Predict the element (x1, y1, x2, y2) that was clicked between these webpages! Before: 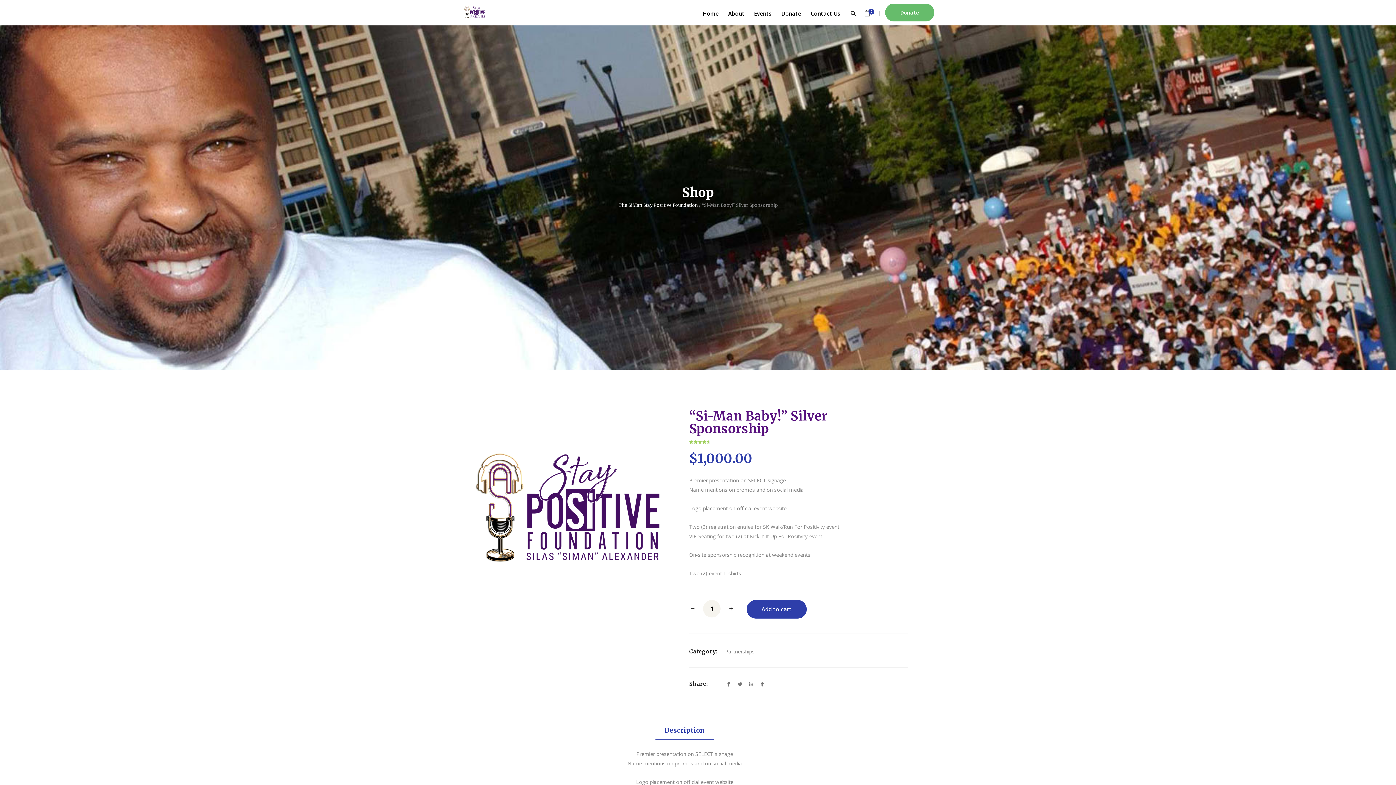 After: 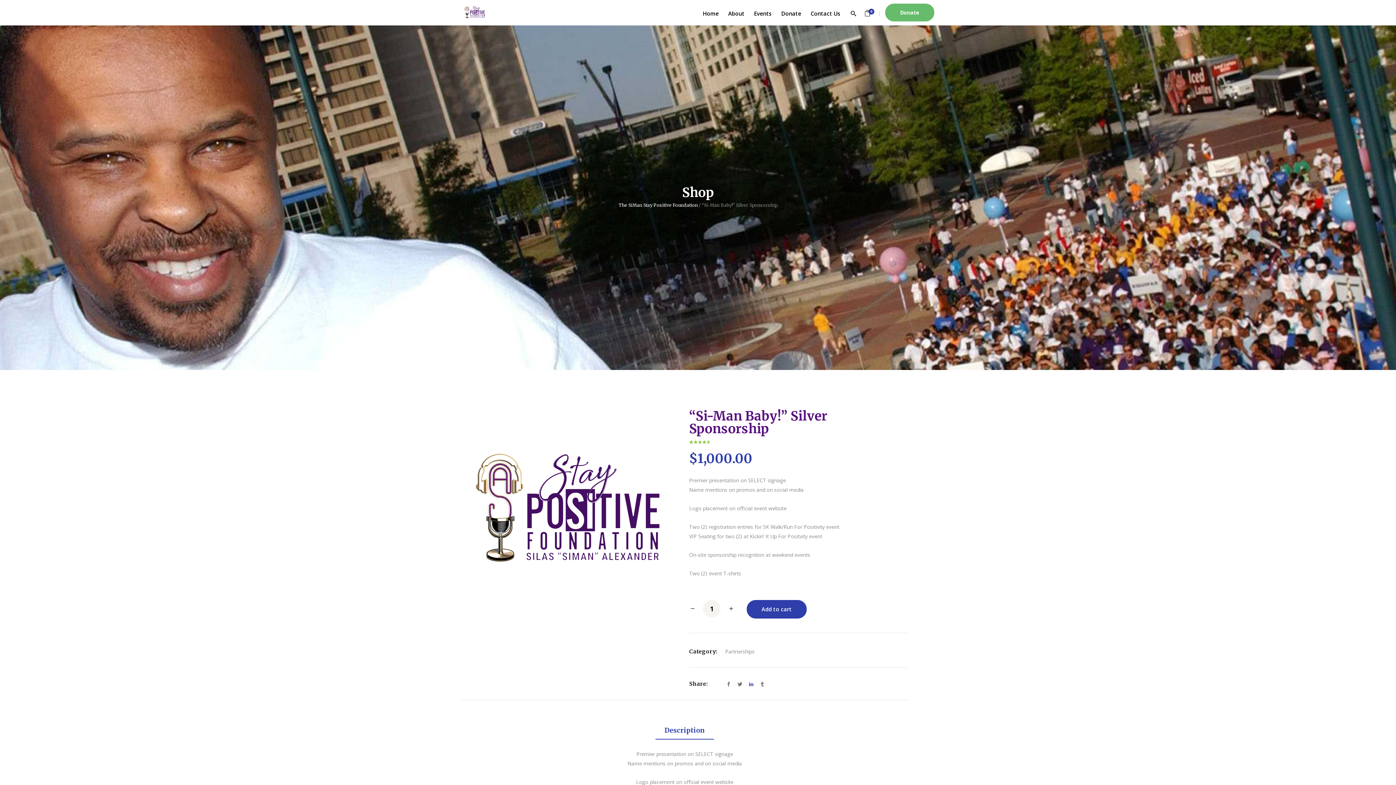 Action: bbox: (748, 680, 753, 687)